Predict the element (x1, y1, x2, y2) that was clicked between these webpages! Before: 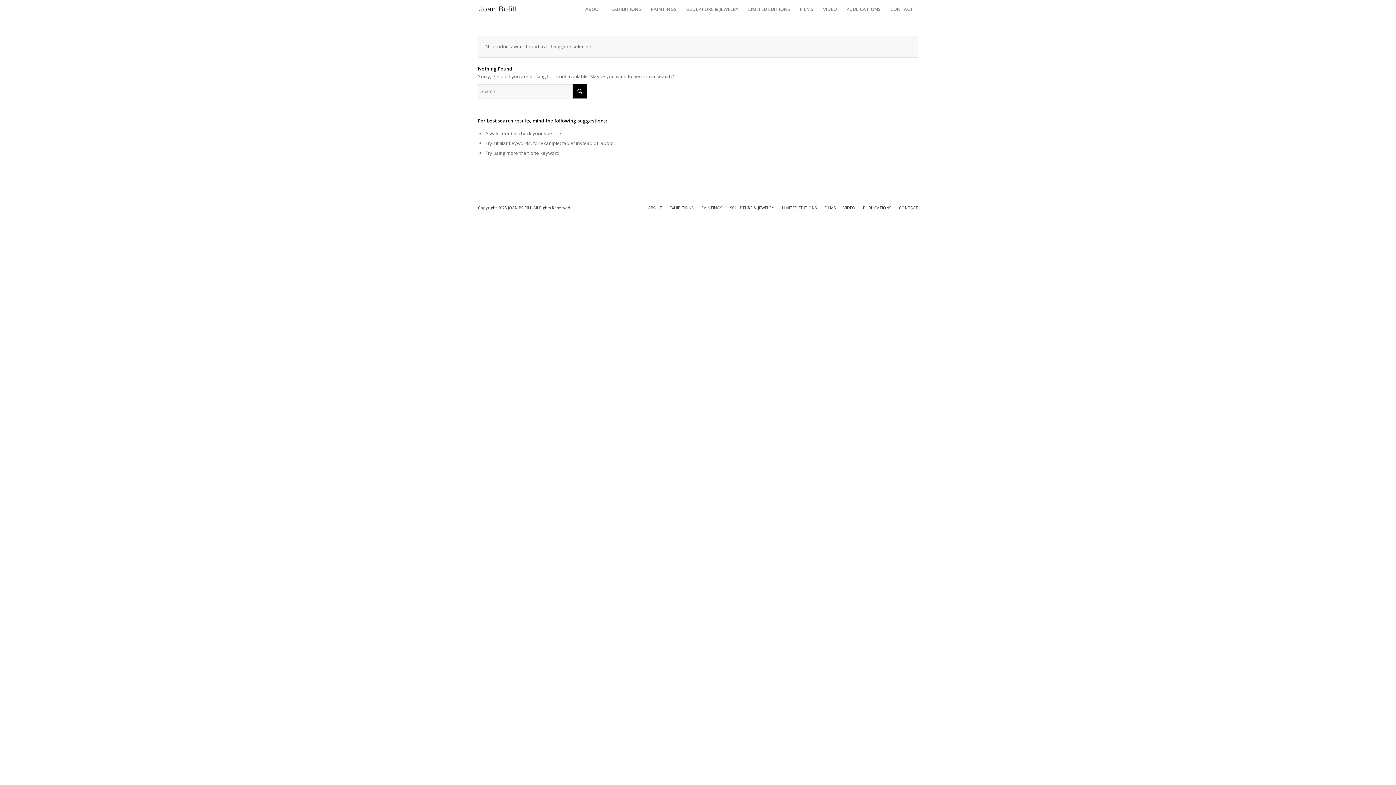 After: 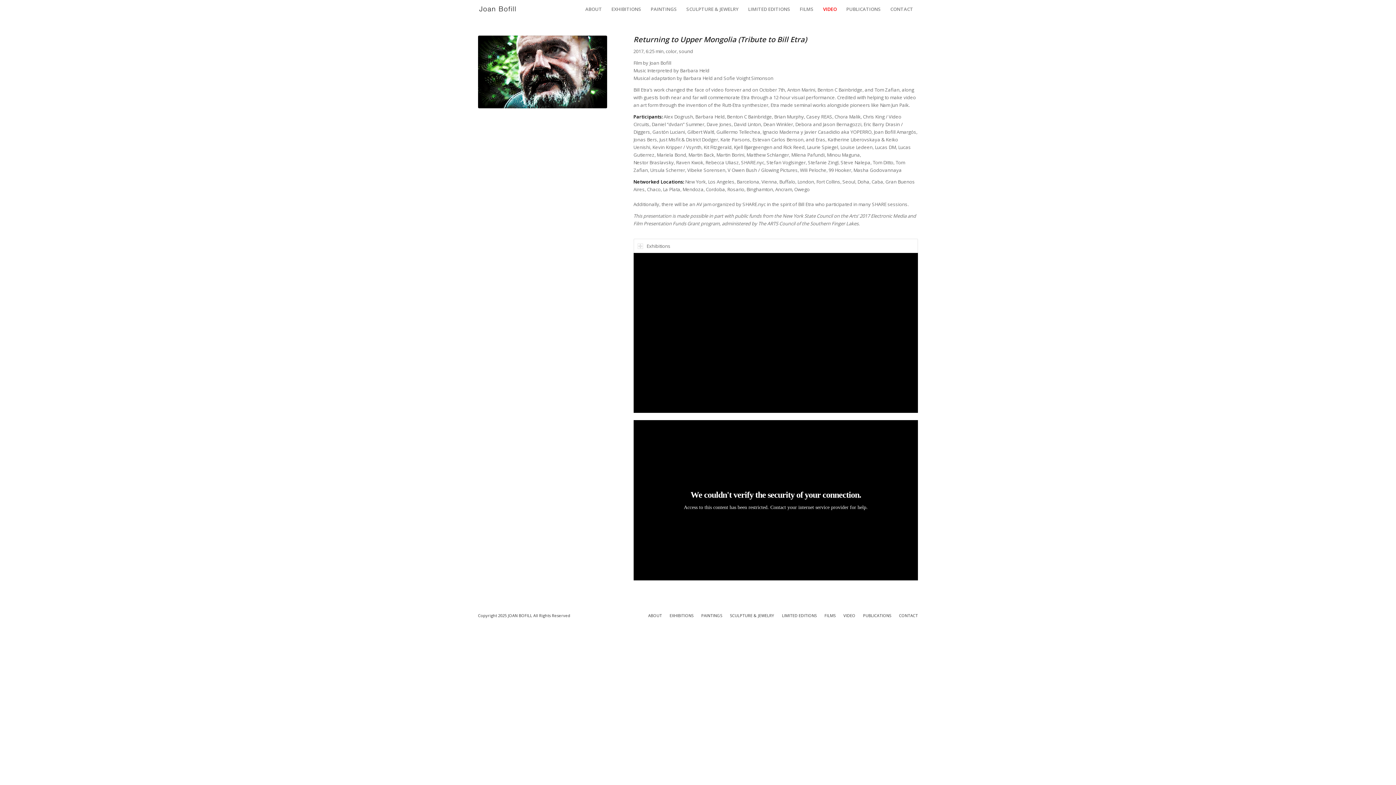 Action: bbox: (843, 205, 855, 210) label: VIDEO